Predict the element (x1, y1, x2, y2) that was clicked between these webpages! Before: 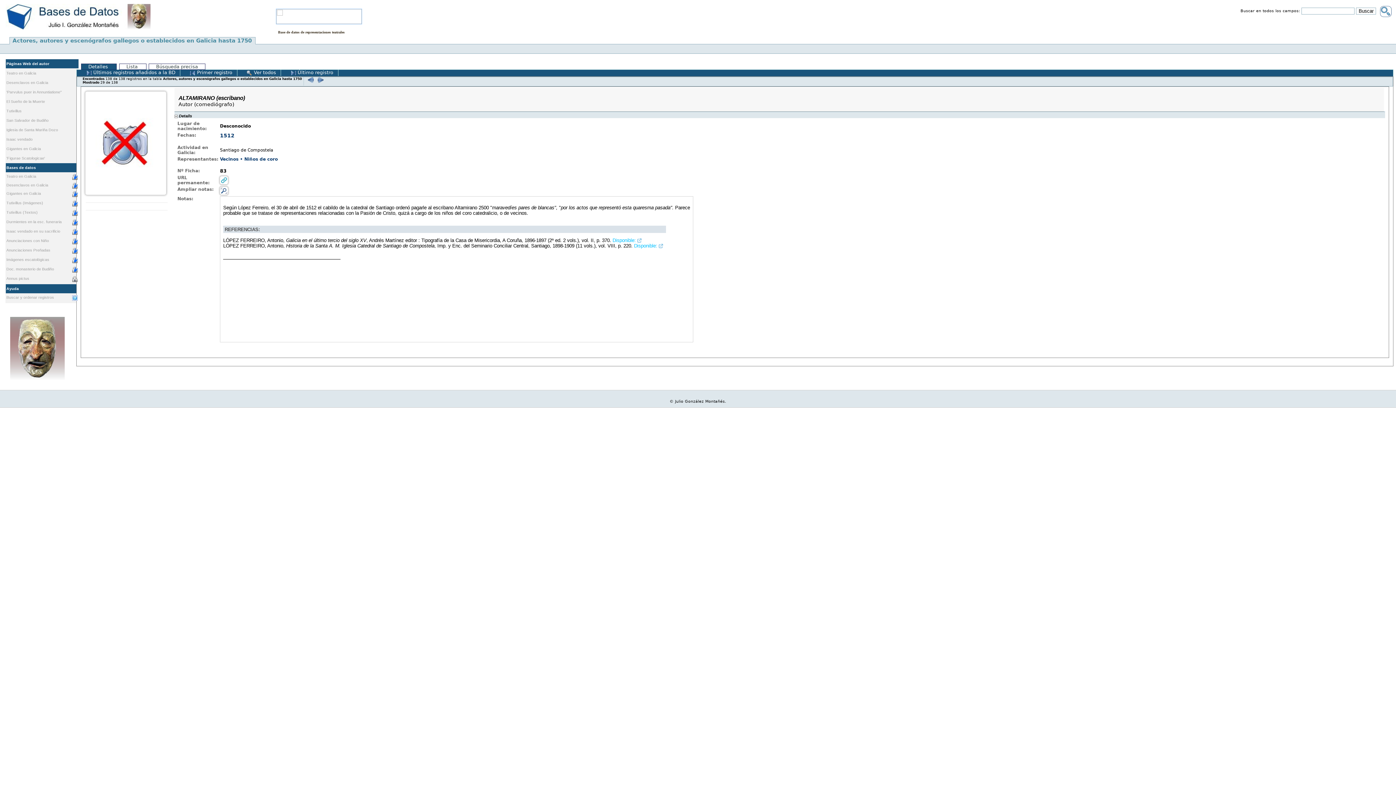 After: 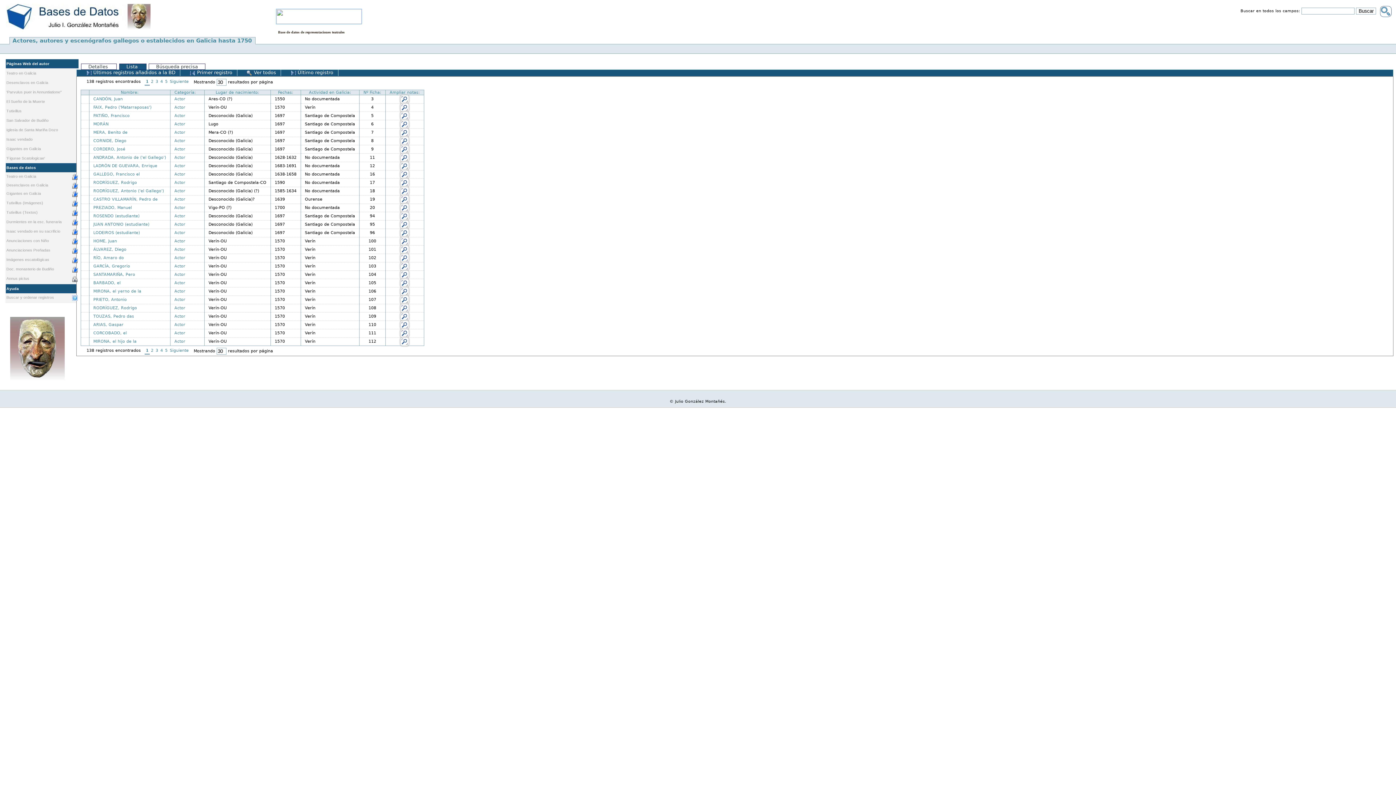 Action: bbox: (85, 202, 167, 210)